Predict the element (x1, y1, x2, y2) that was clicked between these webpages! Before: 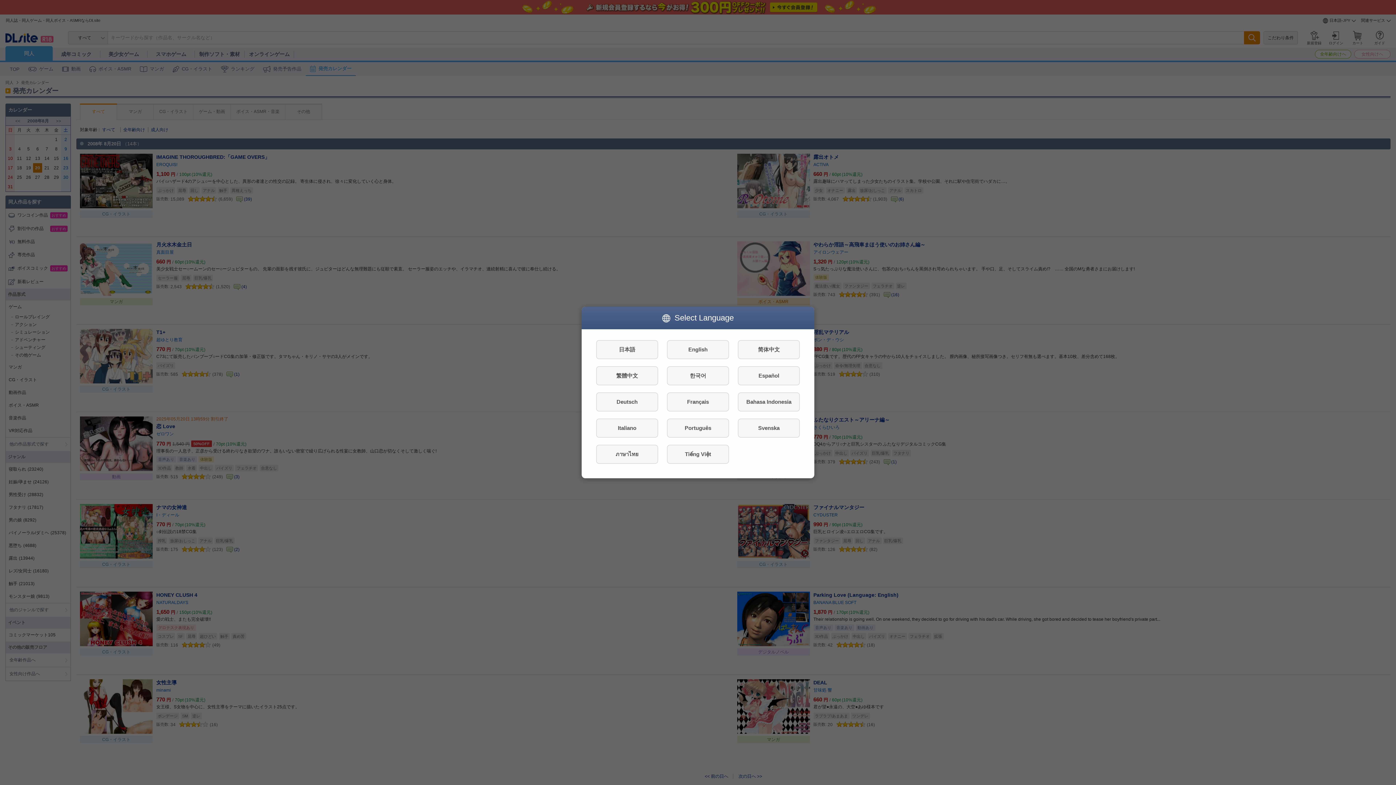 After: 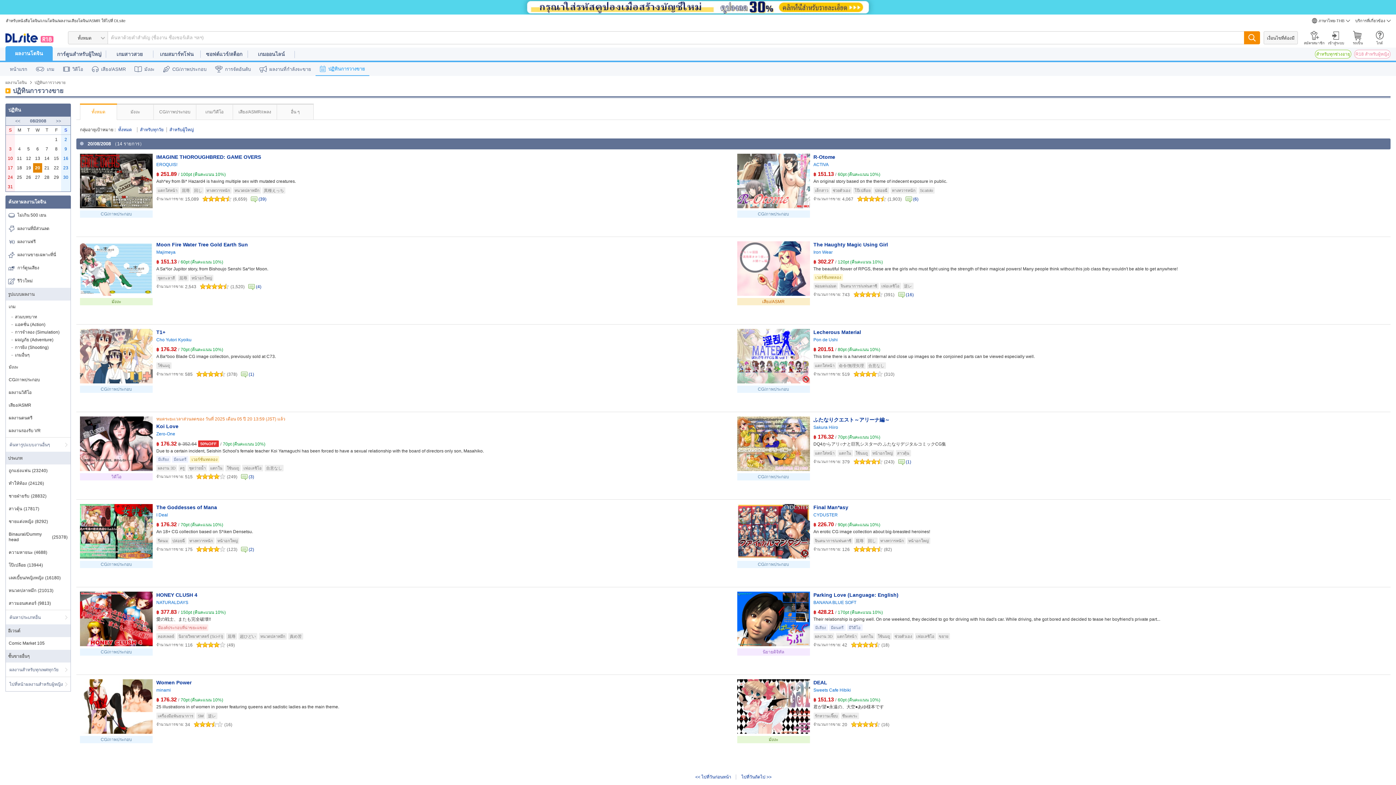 Action: bbox: (596, 445, 658, 464) label: ภาษาไทย